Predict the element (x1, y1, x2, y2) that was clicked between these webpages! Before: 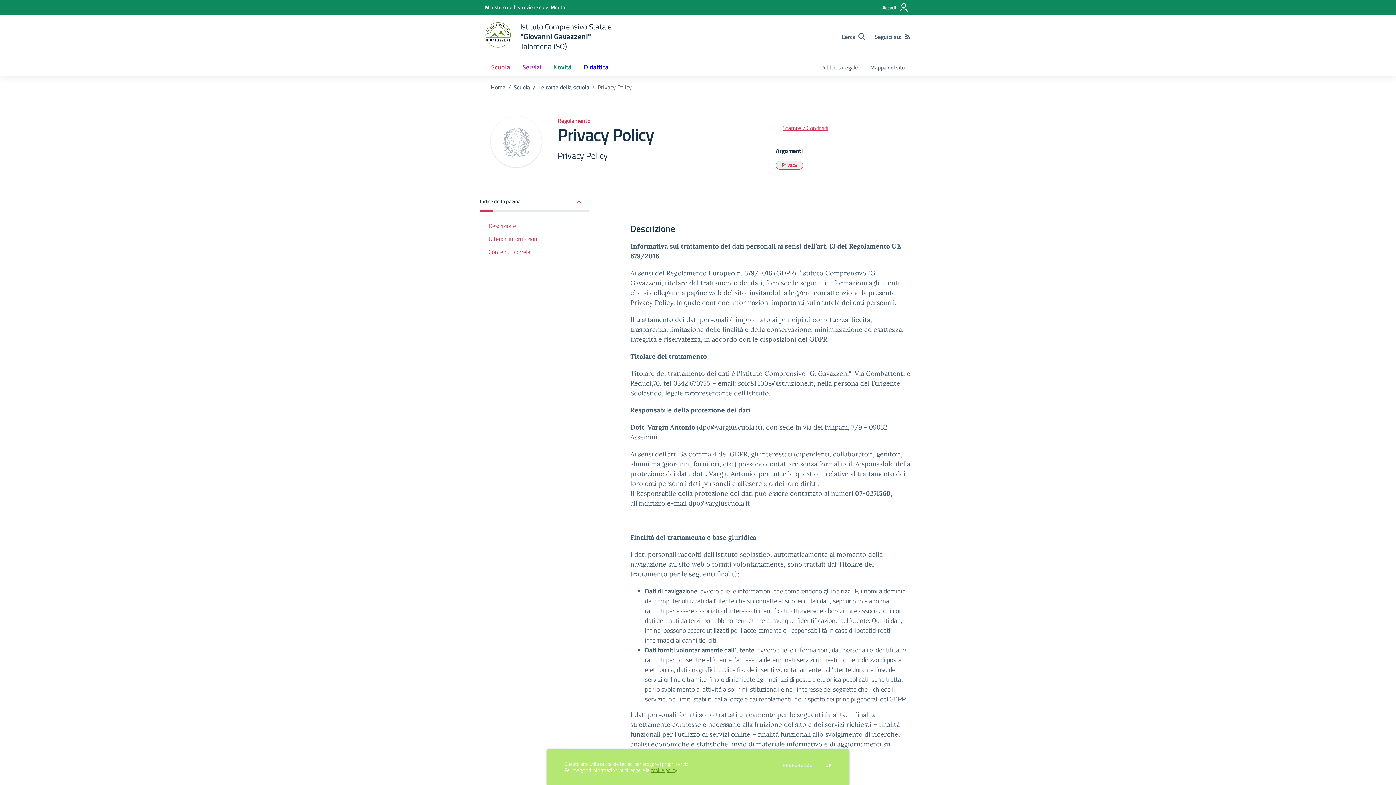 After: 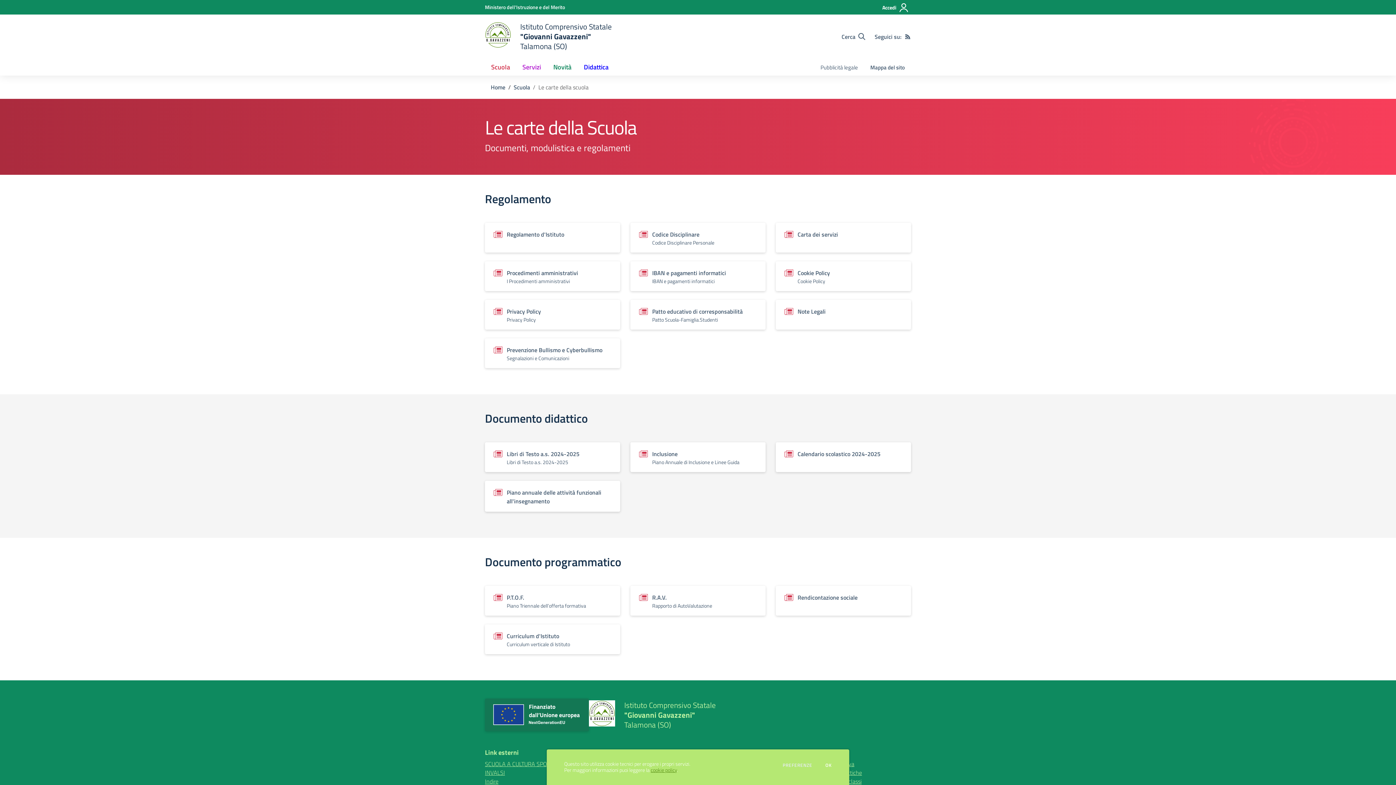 Action: label: Le carte della scuola bbox: (538, 82, 589, 91)